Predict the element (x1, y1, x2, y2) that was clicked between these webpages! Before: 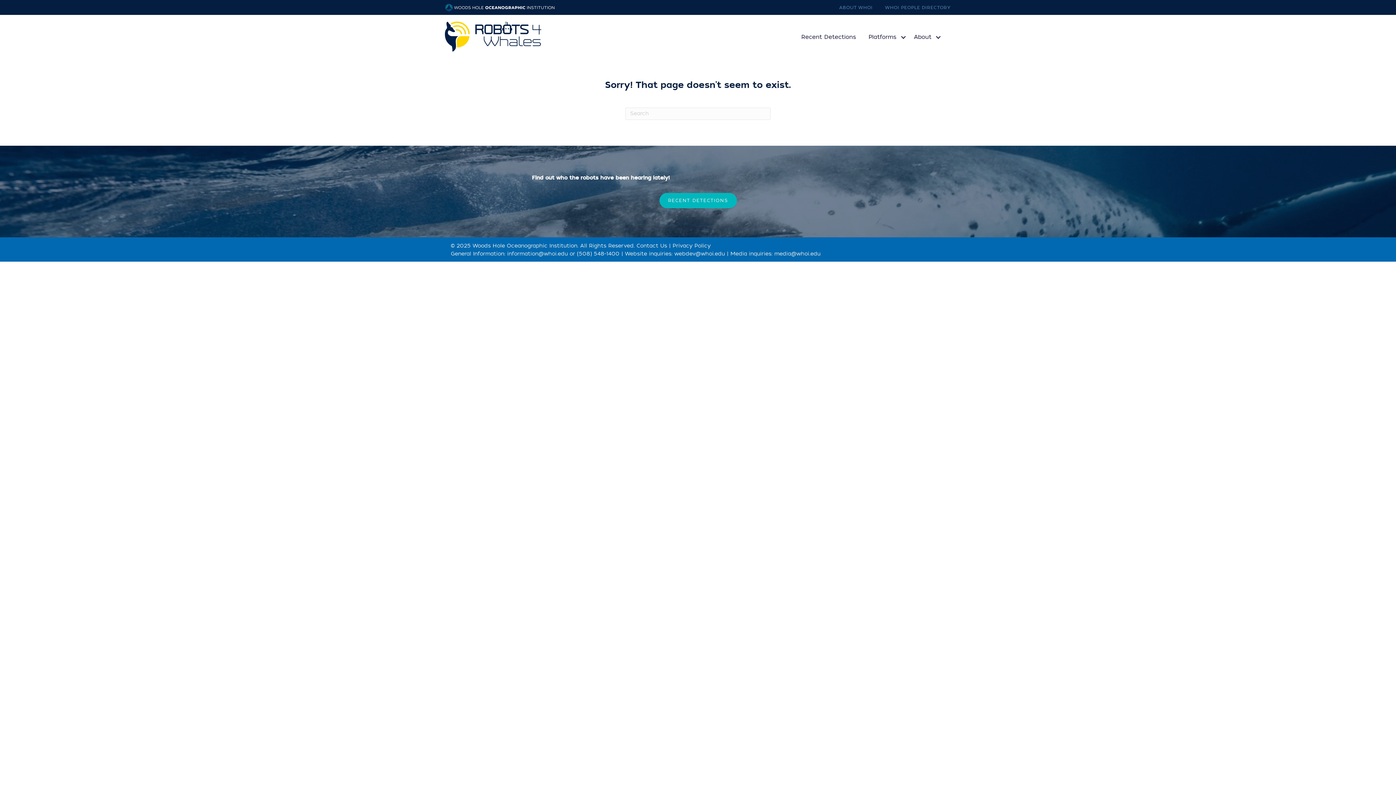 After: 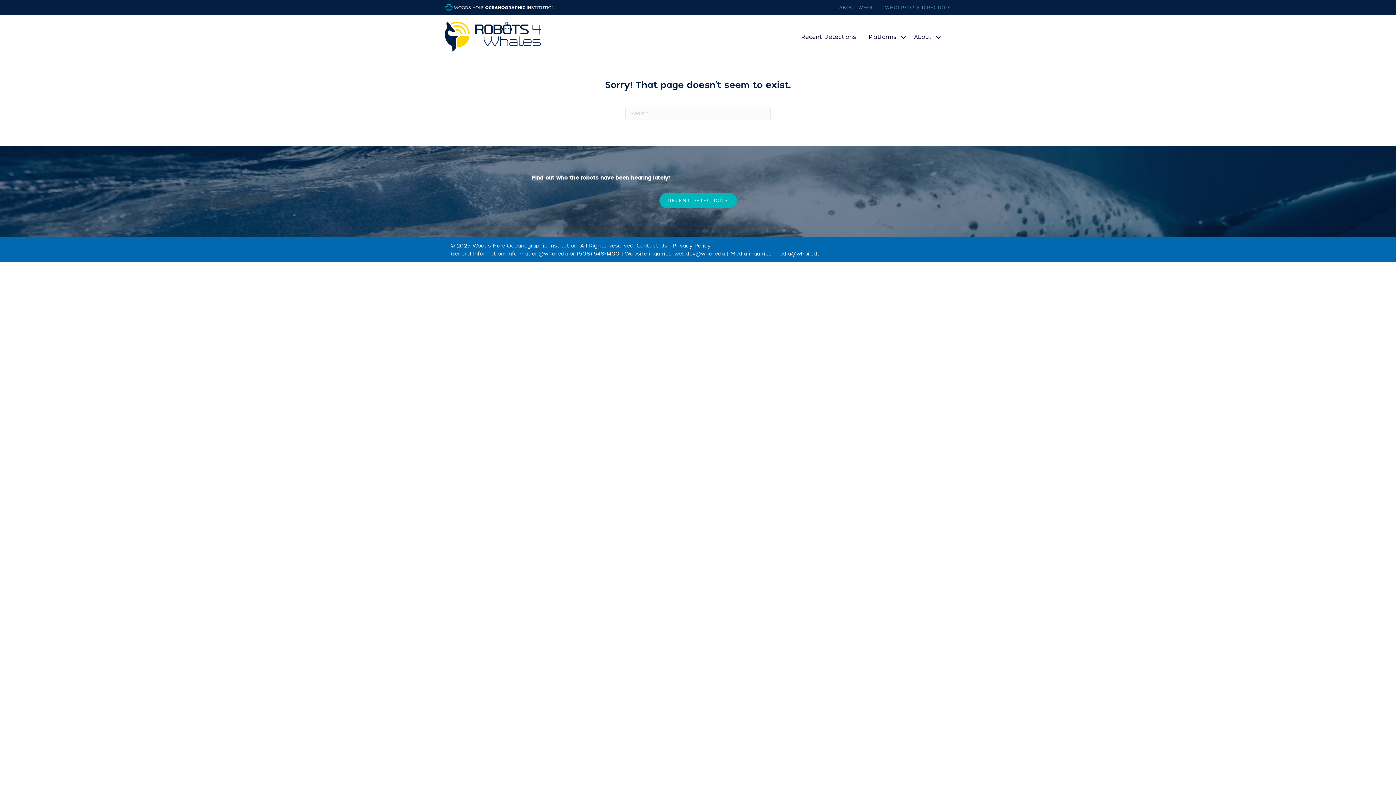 Action: bbox: (674, 250, 725, 257) label: webdev@whoi.edu